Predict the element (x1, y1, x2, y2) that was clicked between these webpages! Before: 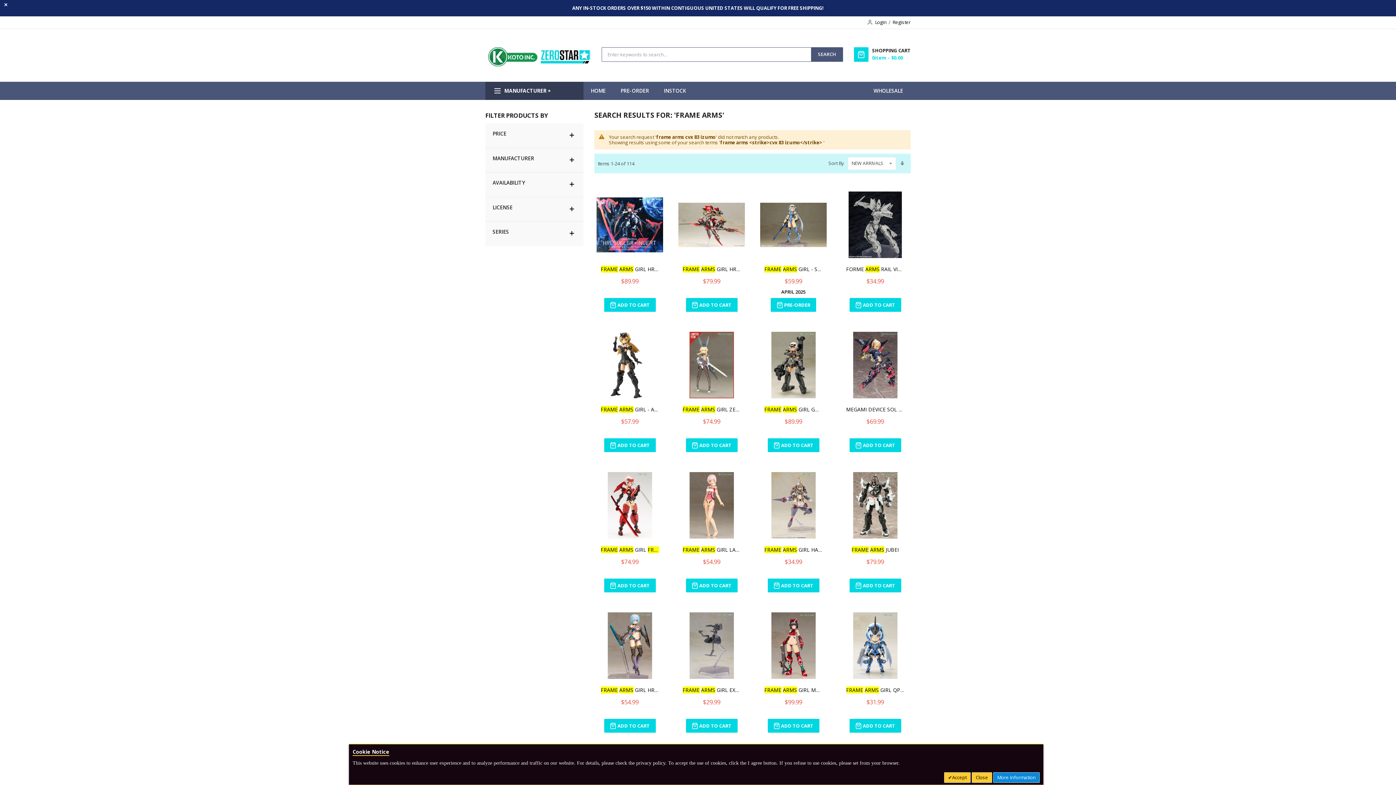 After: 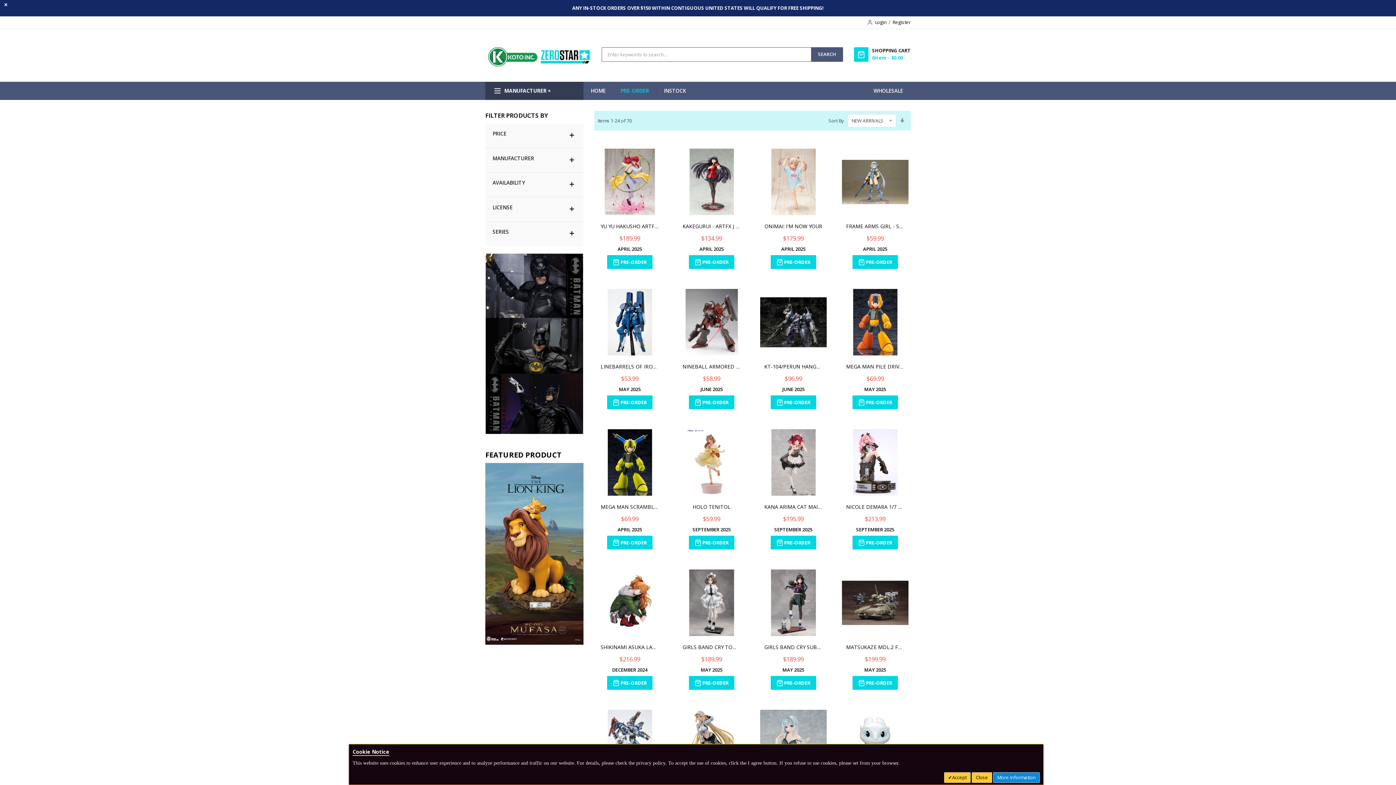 Action: bbox: (613, 81, 656, 100) label: PRE-ORDER